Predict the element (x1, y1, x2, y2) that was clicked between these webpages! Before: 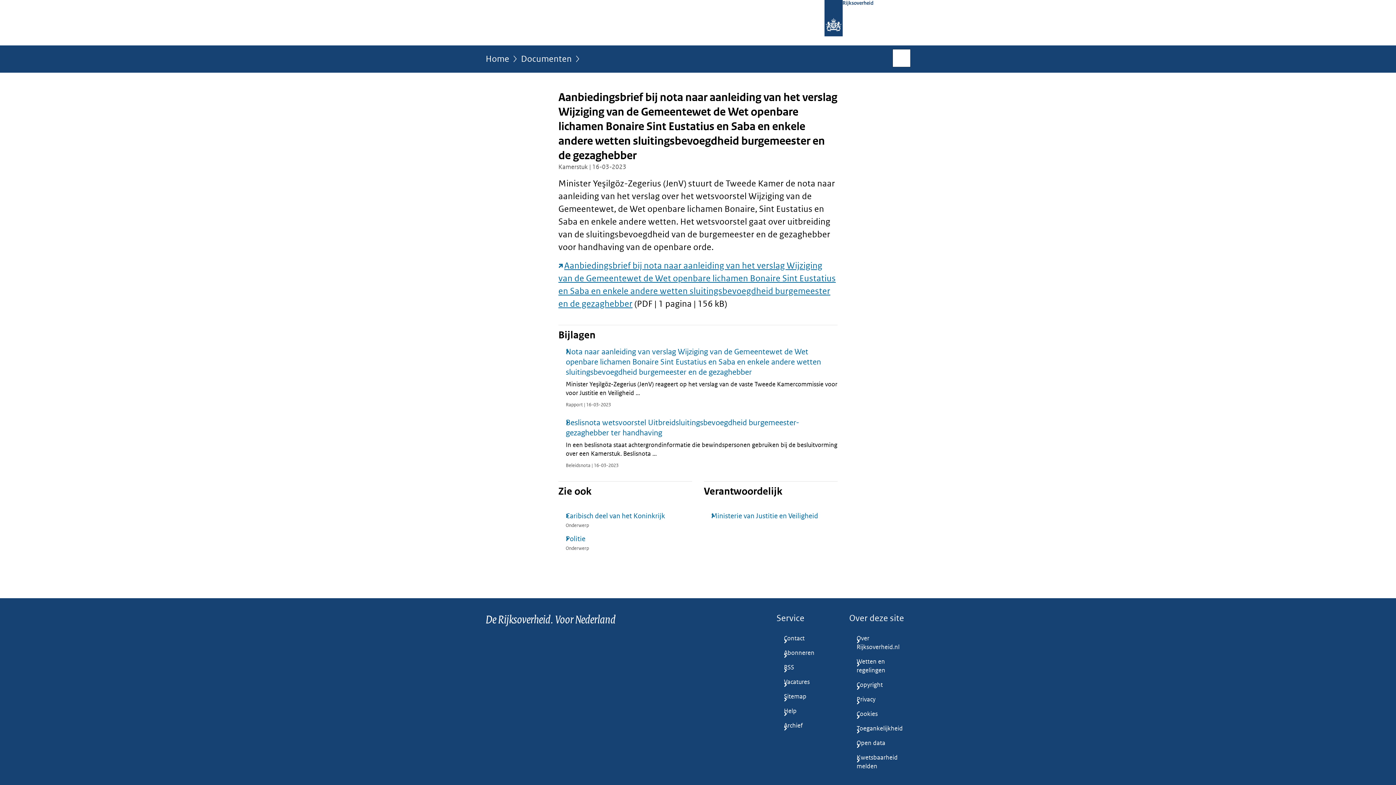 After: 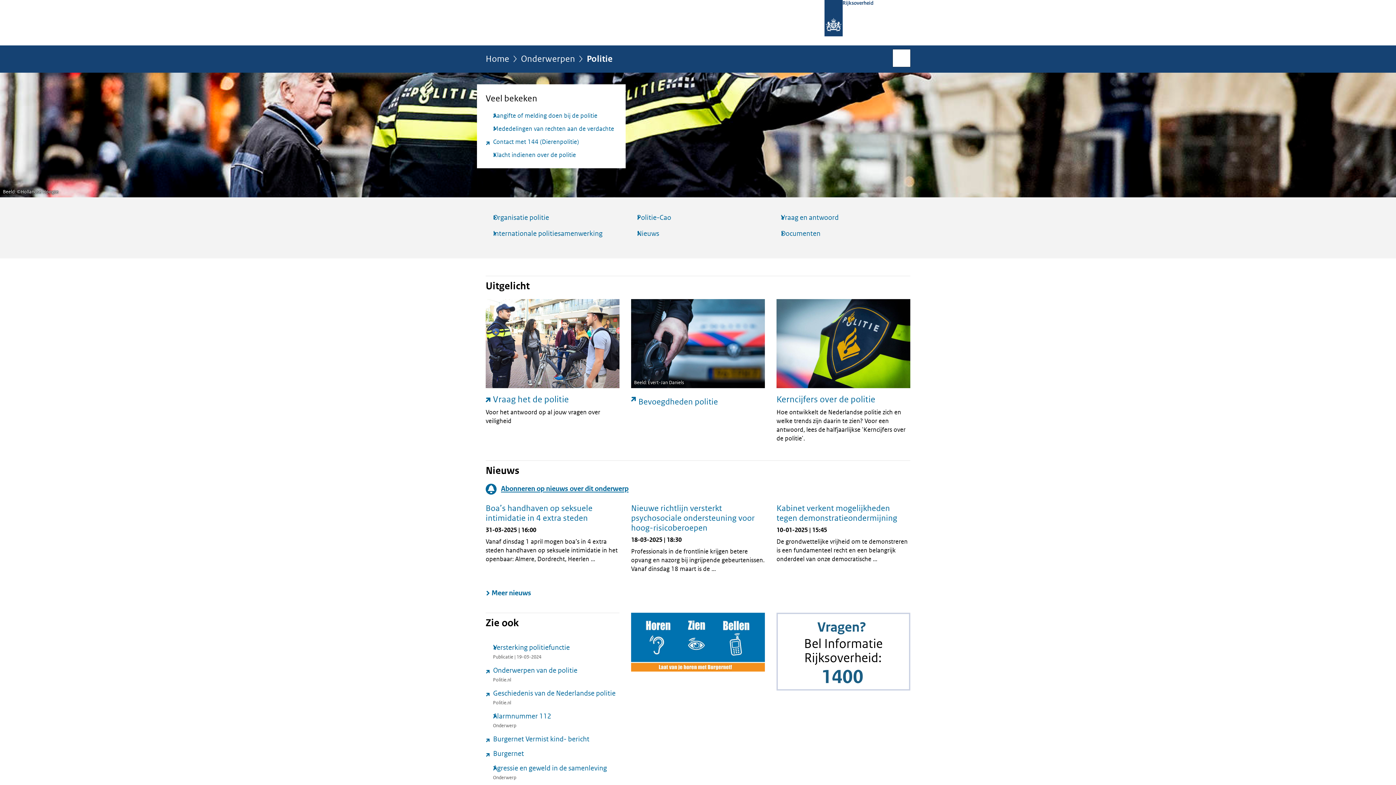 Action: label: Politie bbox: (558, 534, 692, 544)